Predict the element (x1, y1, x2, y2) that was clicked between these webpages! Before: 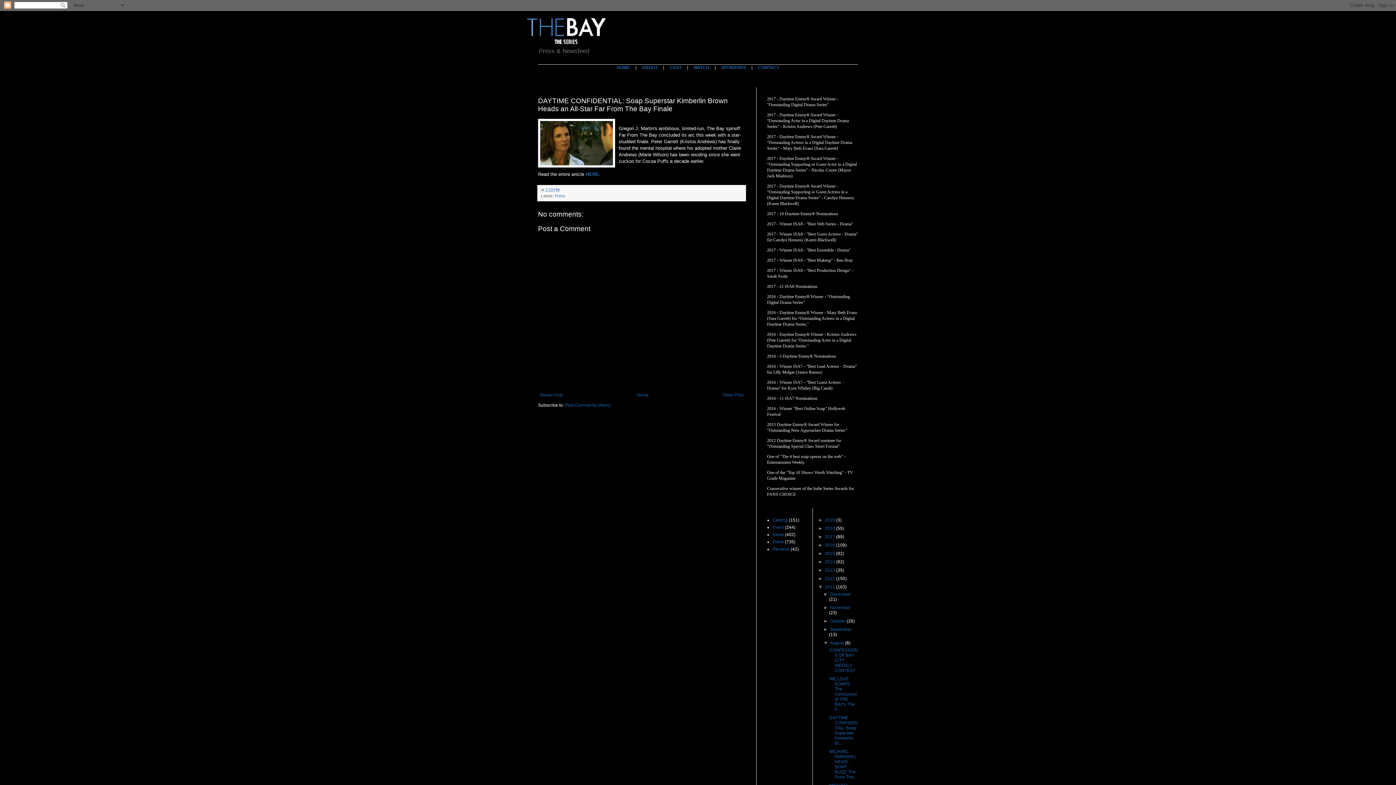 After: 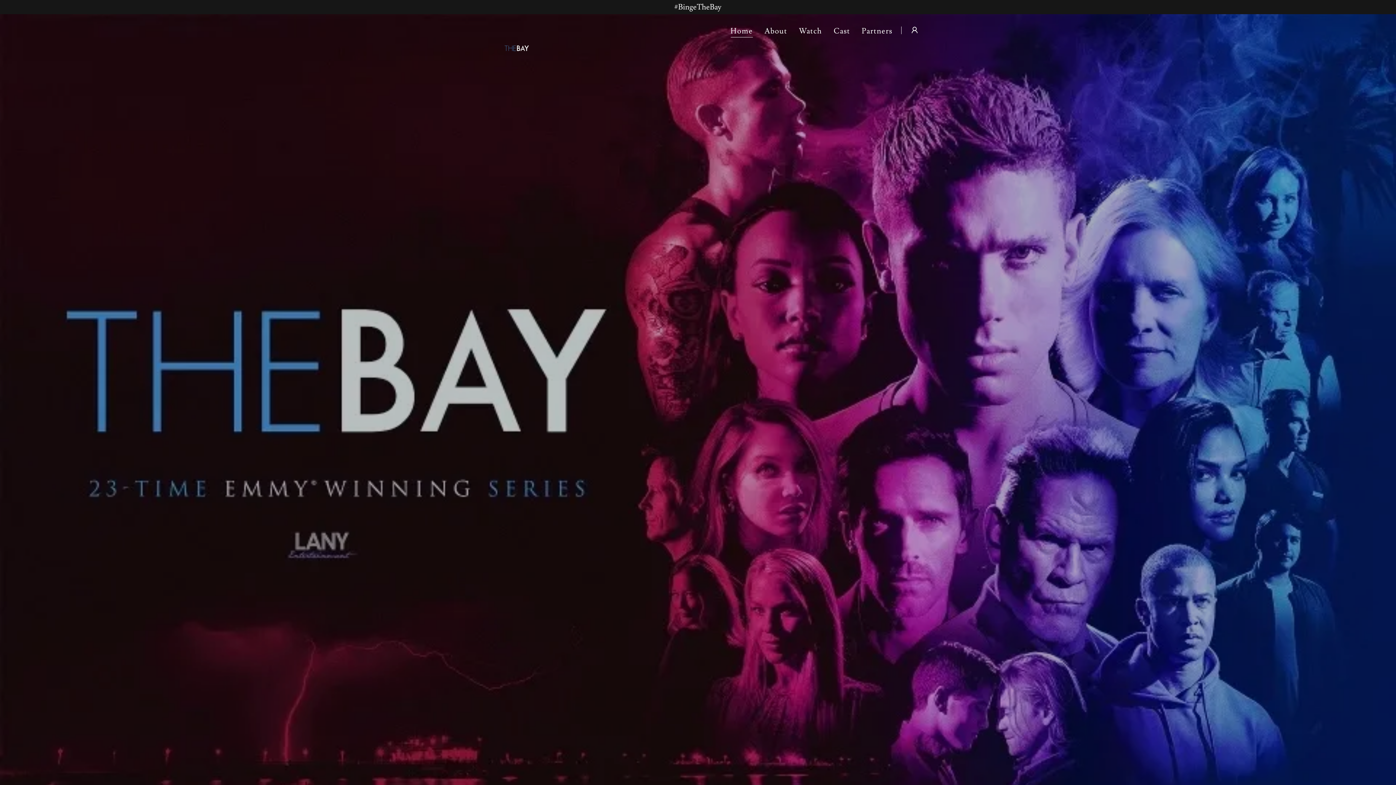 Action: bbox: (669, 65, 681, 70) label: CAST